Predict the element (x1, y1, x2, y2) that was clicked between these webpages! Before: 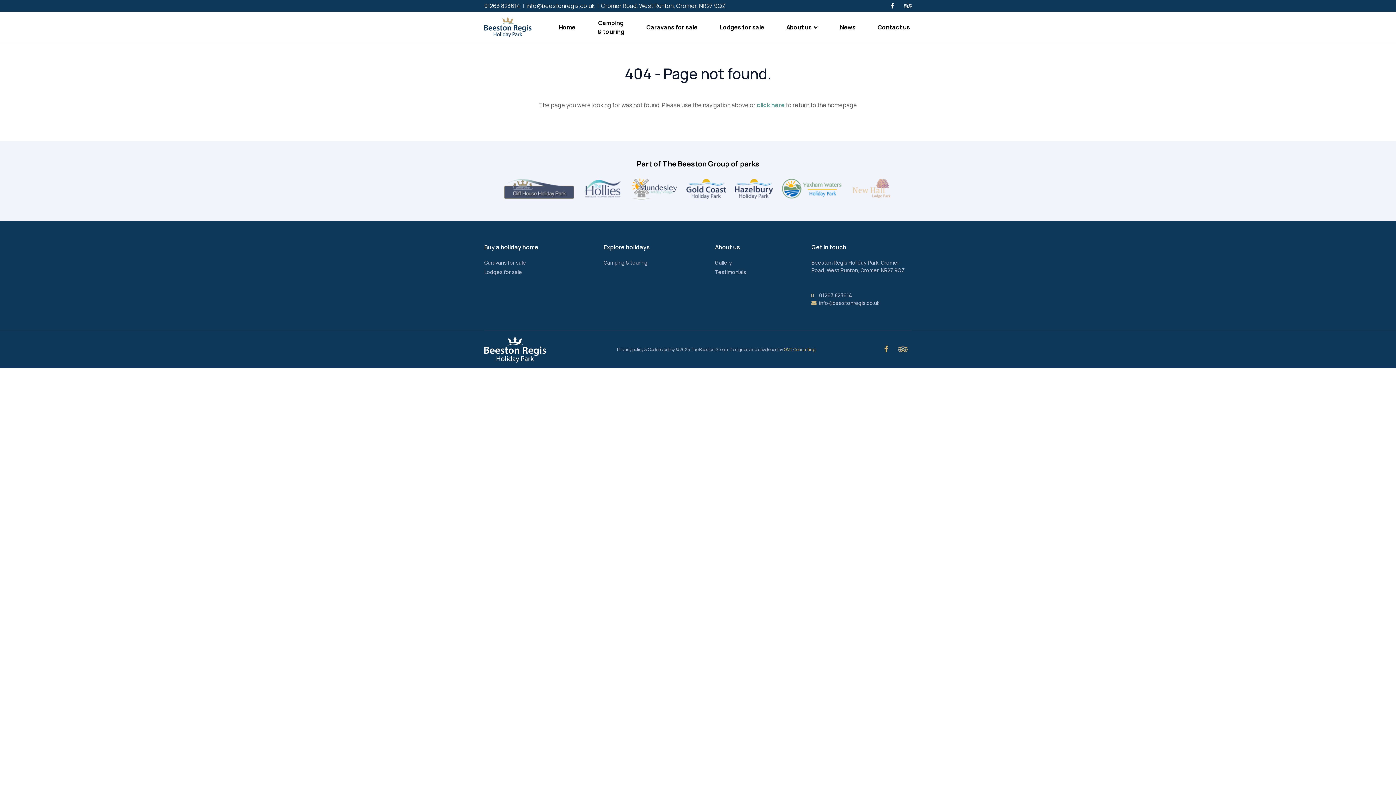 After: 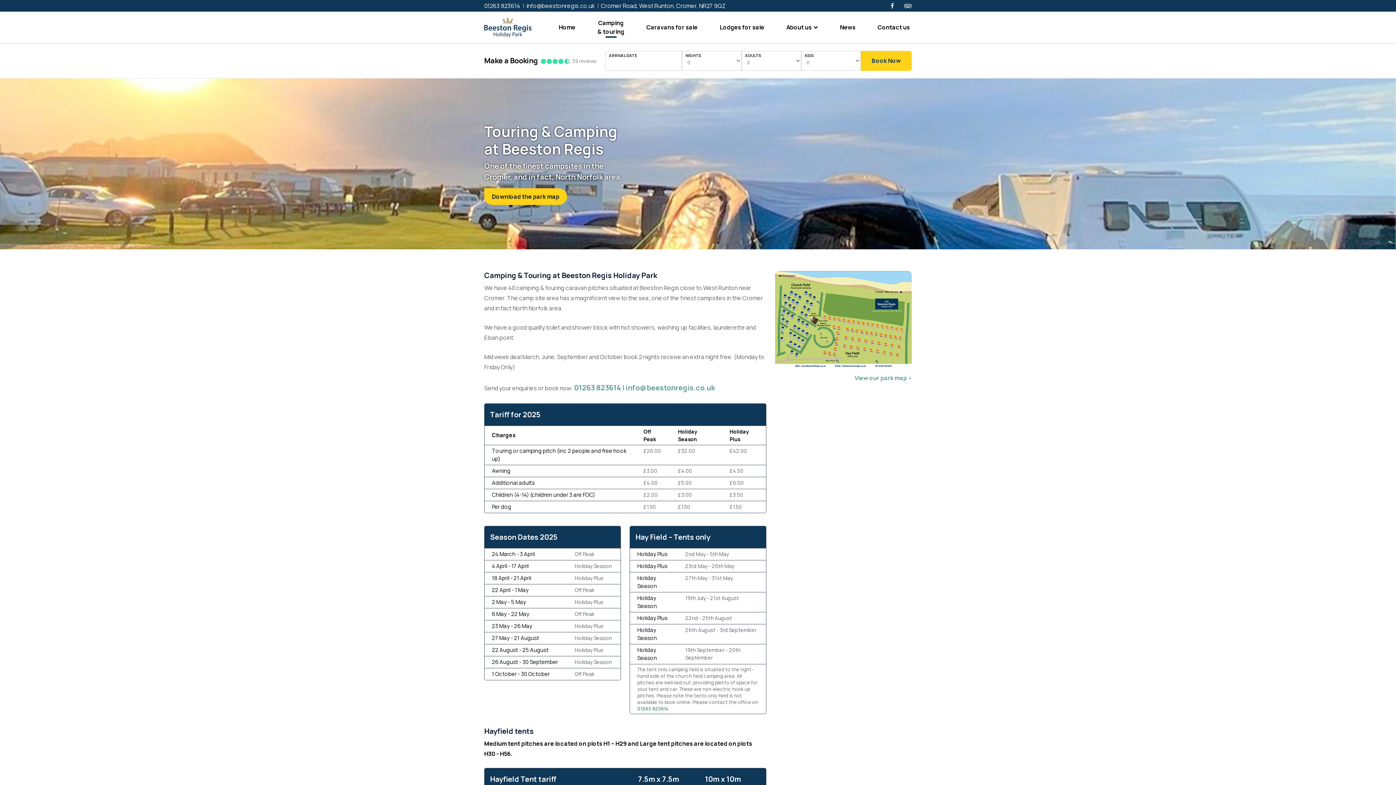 Action: bbox: (603, 258, 649, 266) label: Camping & touring